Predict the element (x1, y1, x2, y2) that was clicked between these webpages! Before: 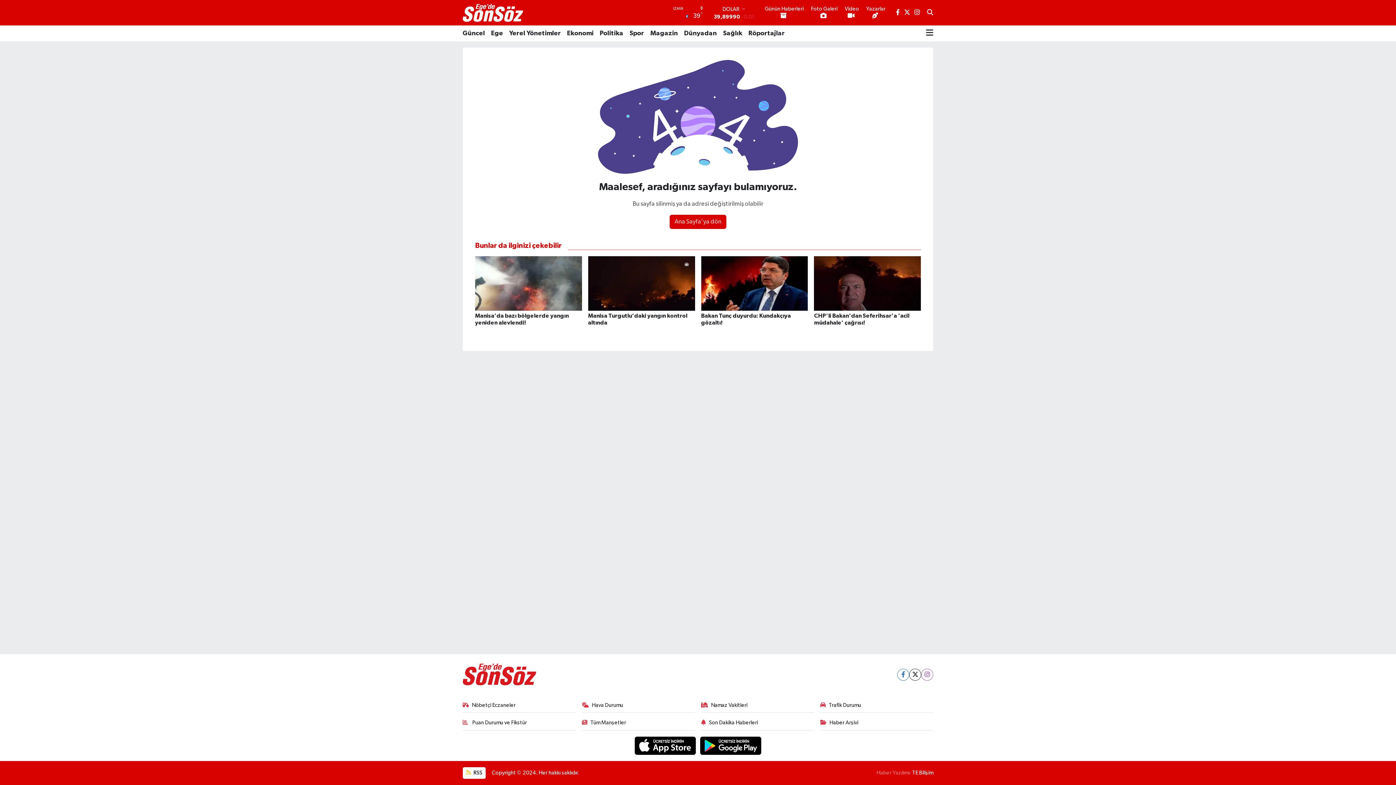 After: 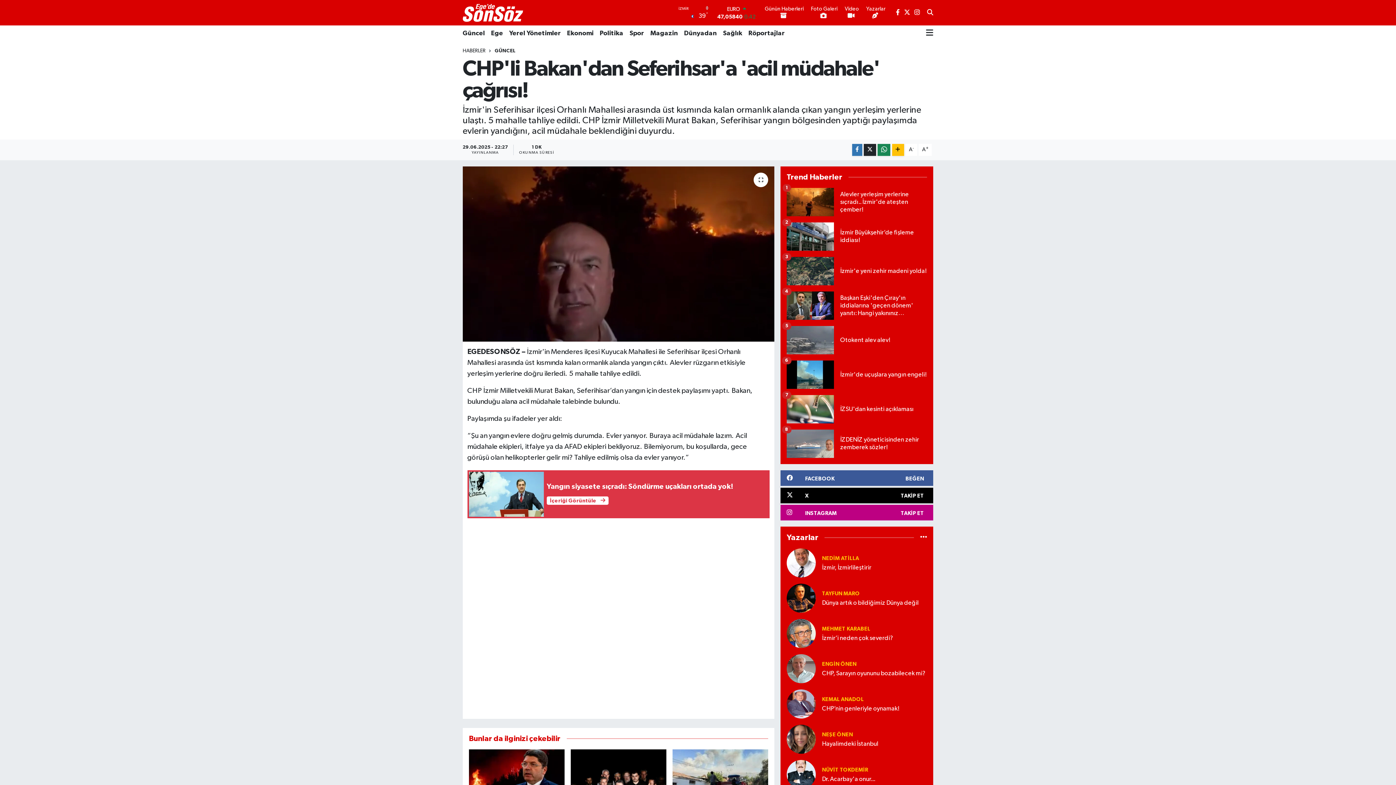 Action: bbox: (814, 256, 921, 332) label: CHP'li Bakan'dan Seferihsar'a 'acil müdahale' çağrısı!